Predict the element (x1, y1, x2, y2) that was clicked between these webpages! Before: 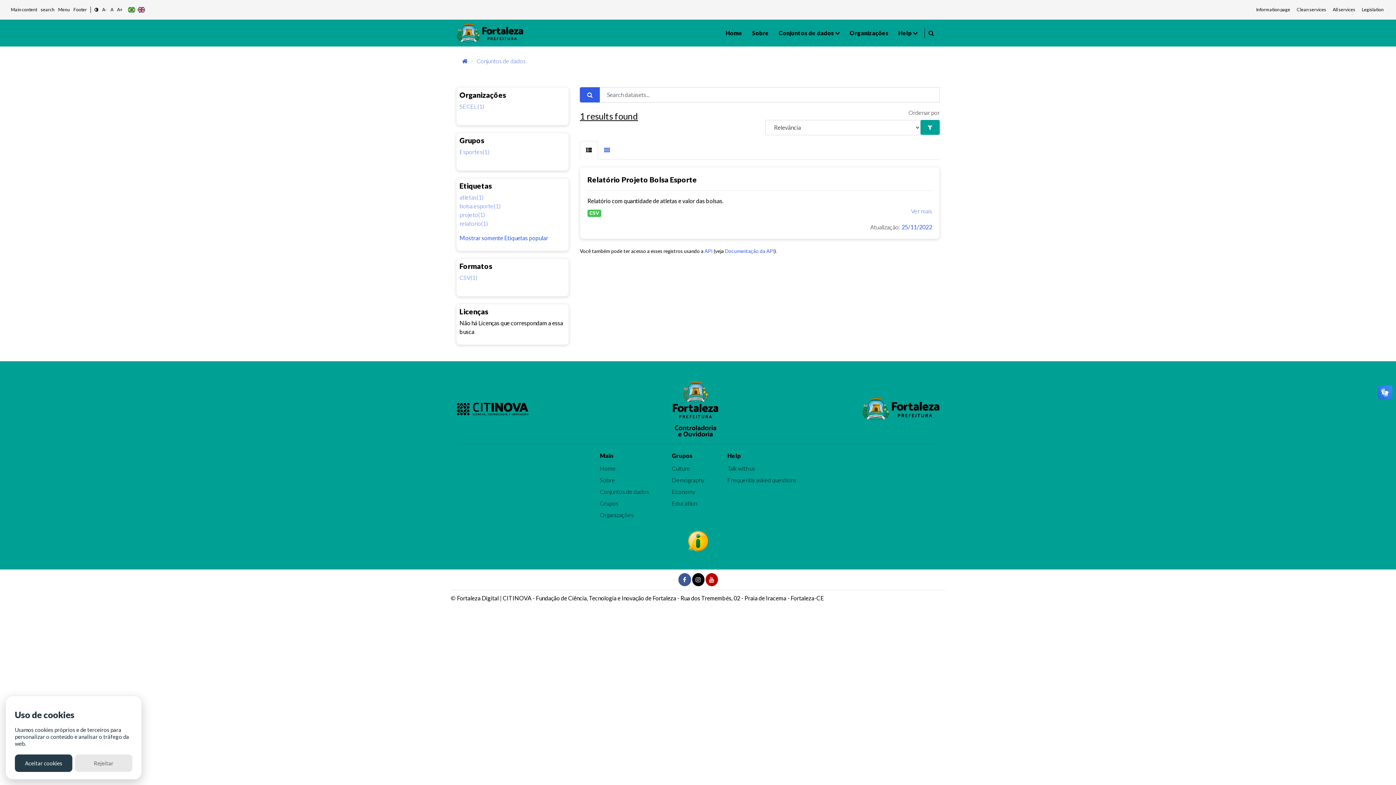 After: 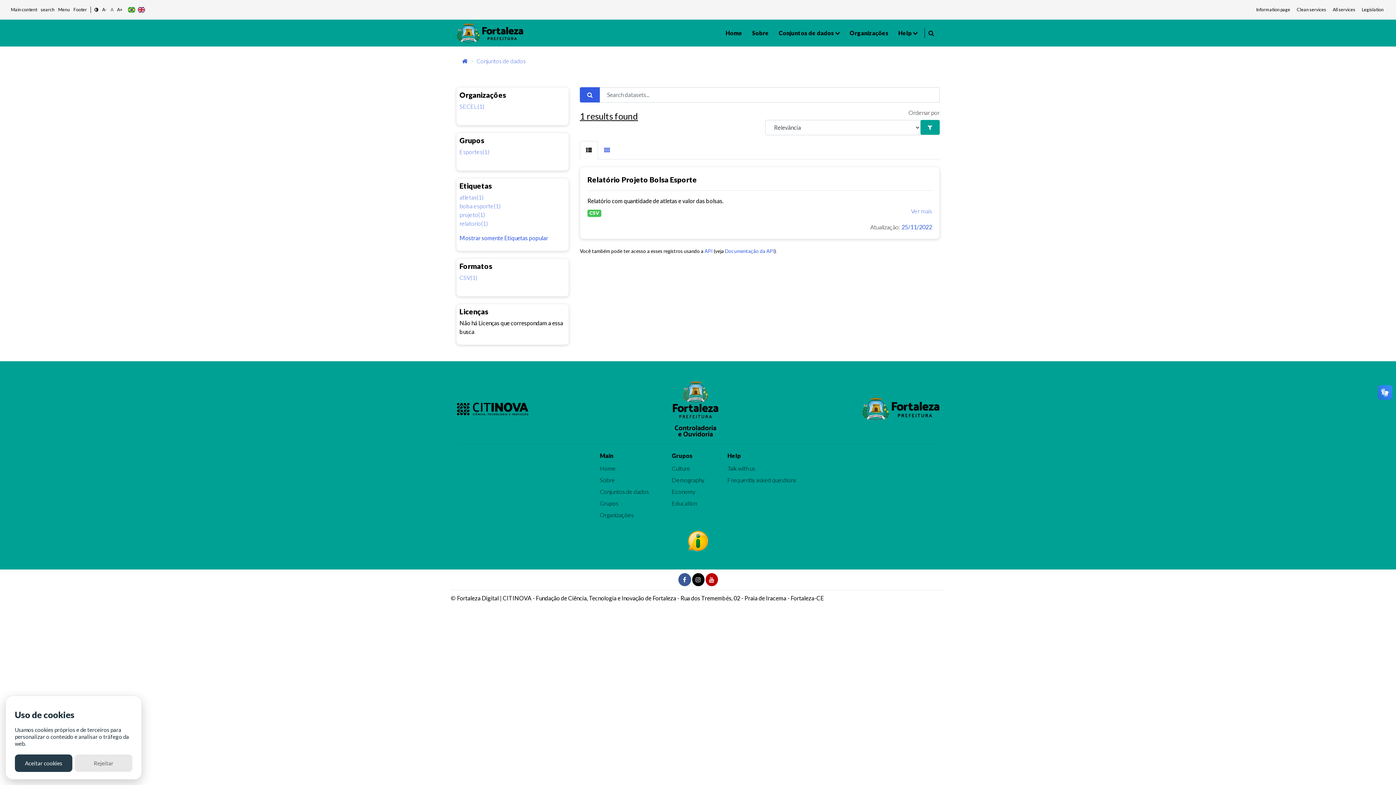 Action: label: A bbox: (110, 6, 113, 13)